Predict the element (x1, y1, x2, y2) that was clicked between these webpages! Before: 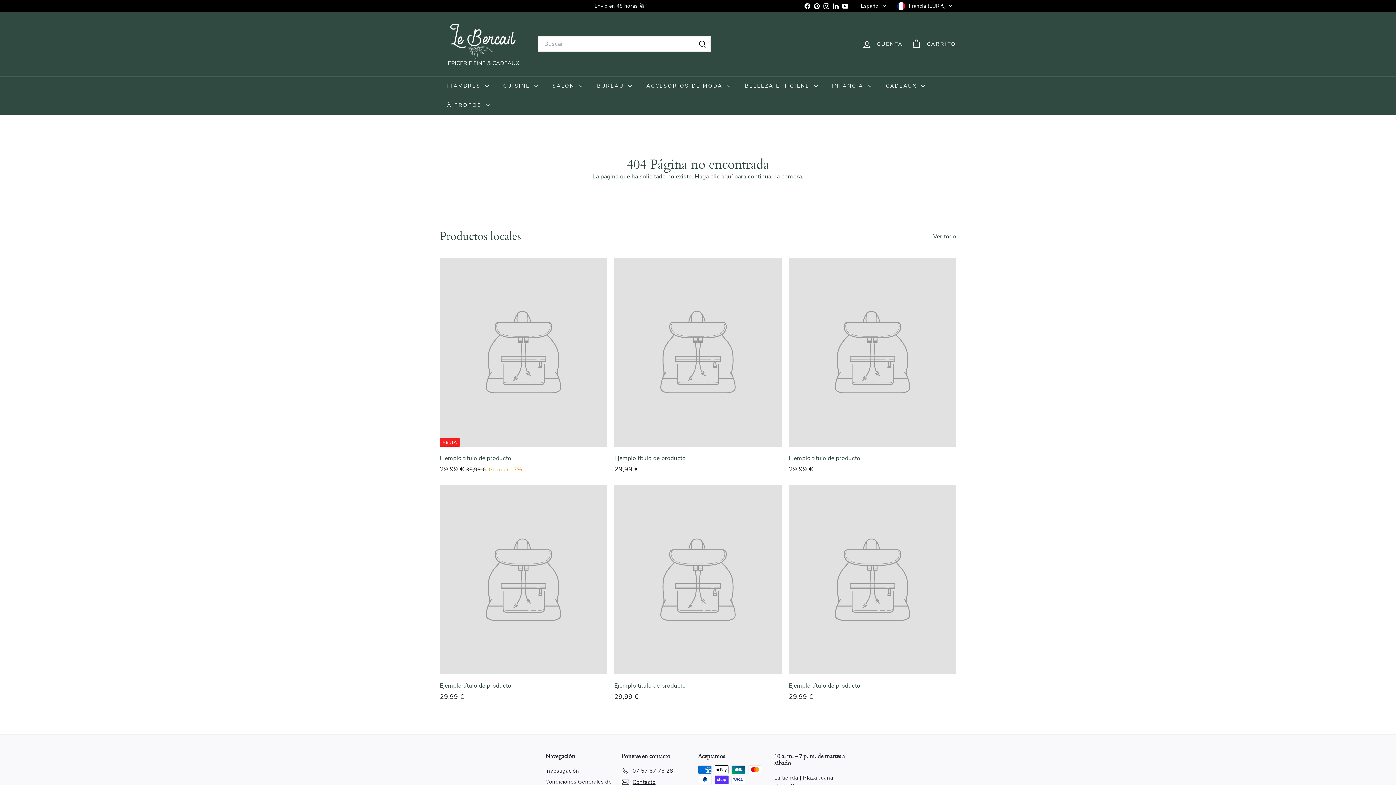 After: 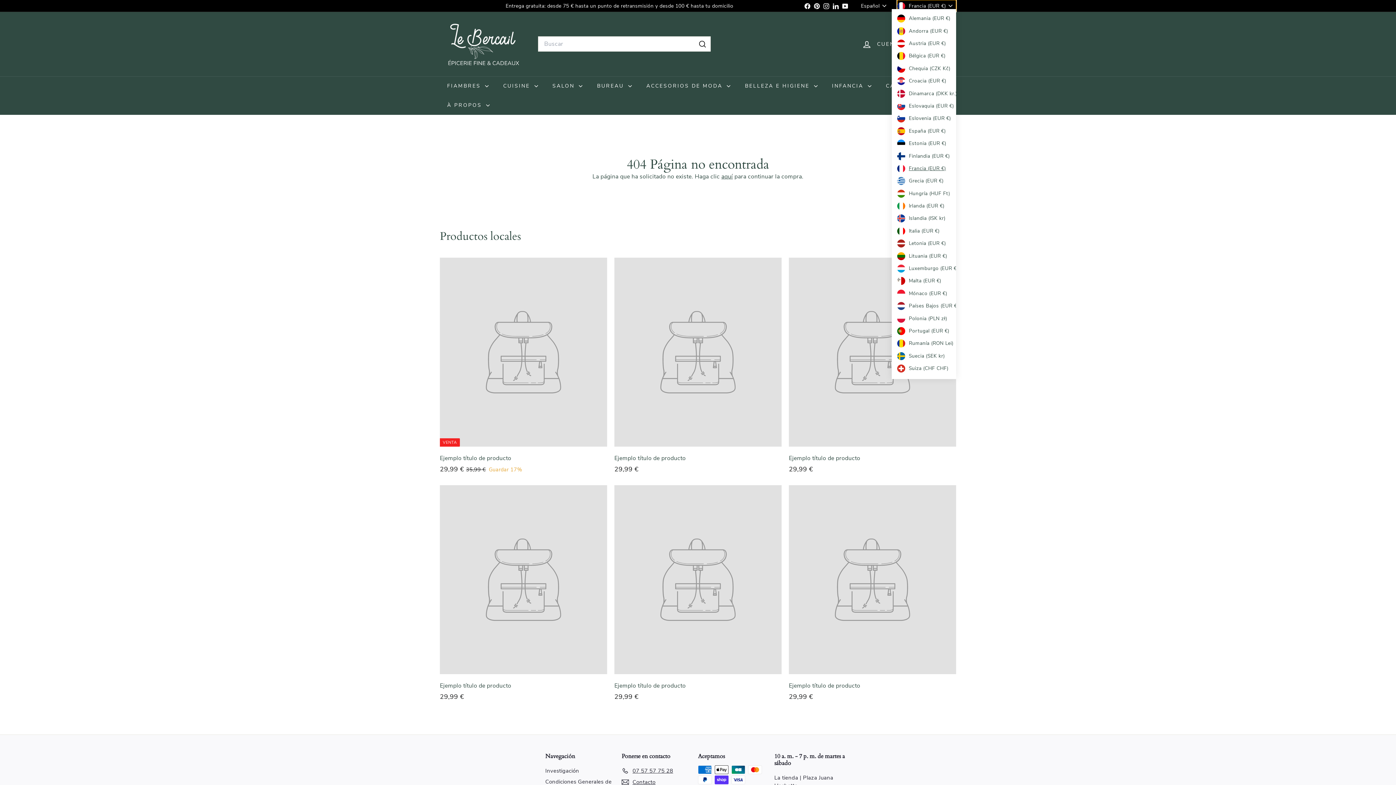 Action: label: Francia (EUR €) bbox: (897, 0, 956, 11)